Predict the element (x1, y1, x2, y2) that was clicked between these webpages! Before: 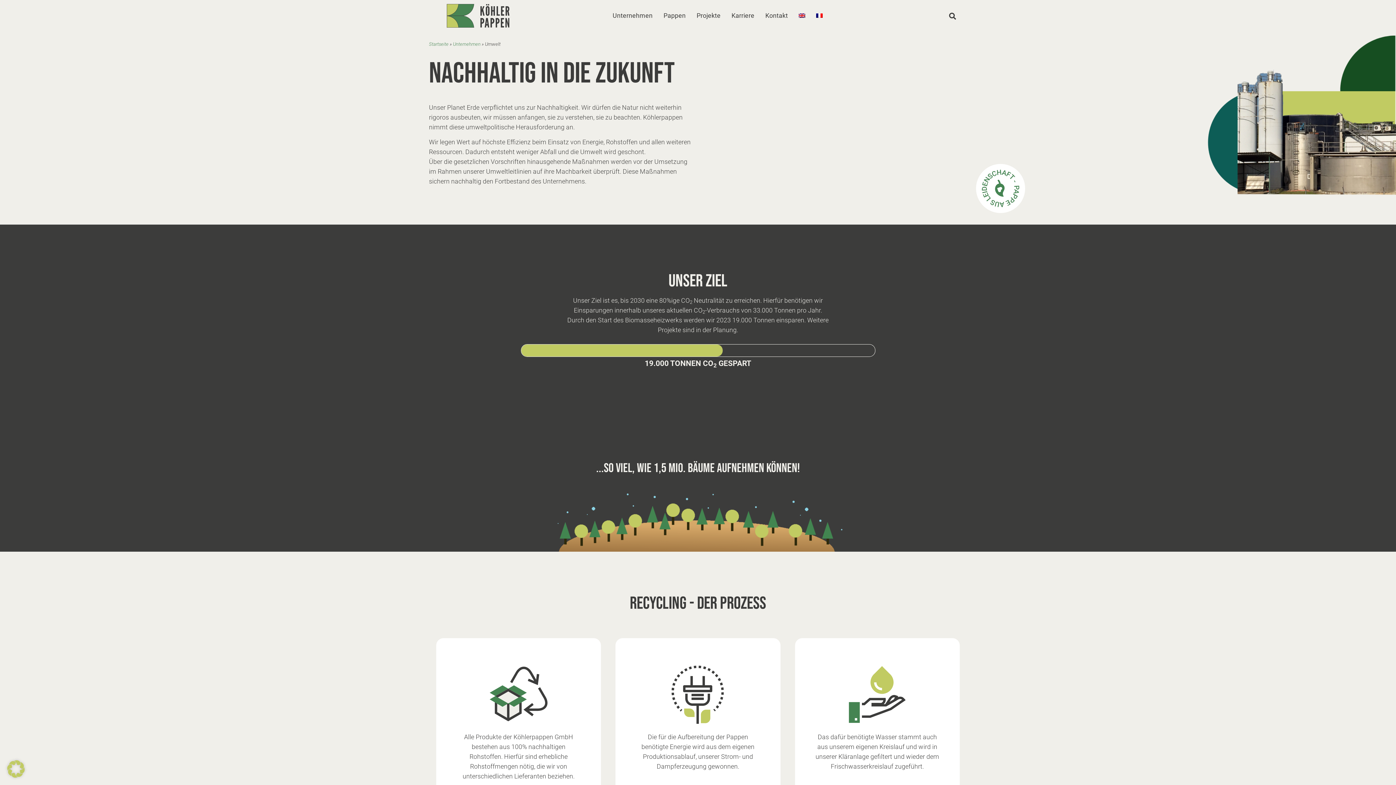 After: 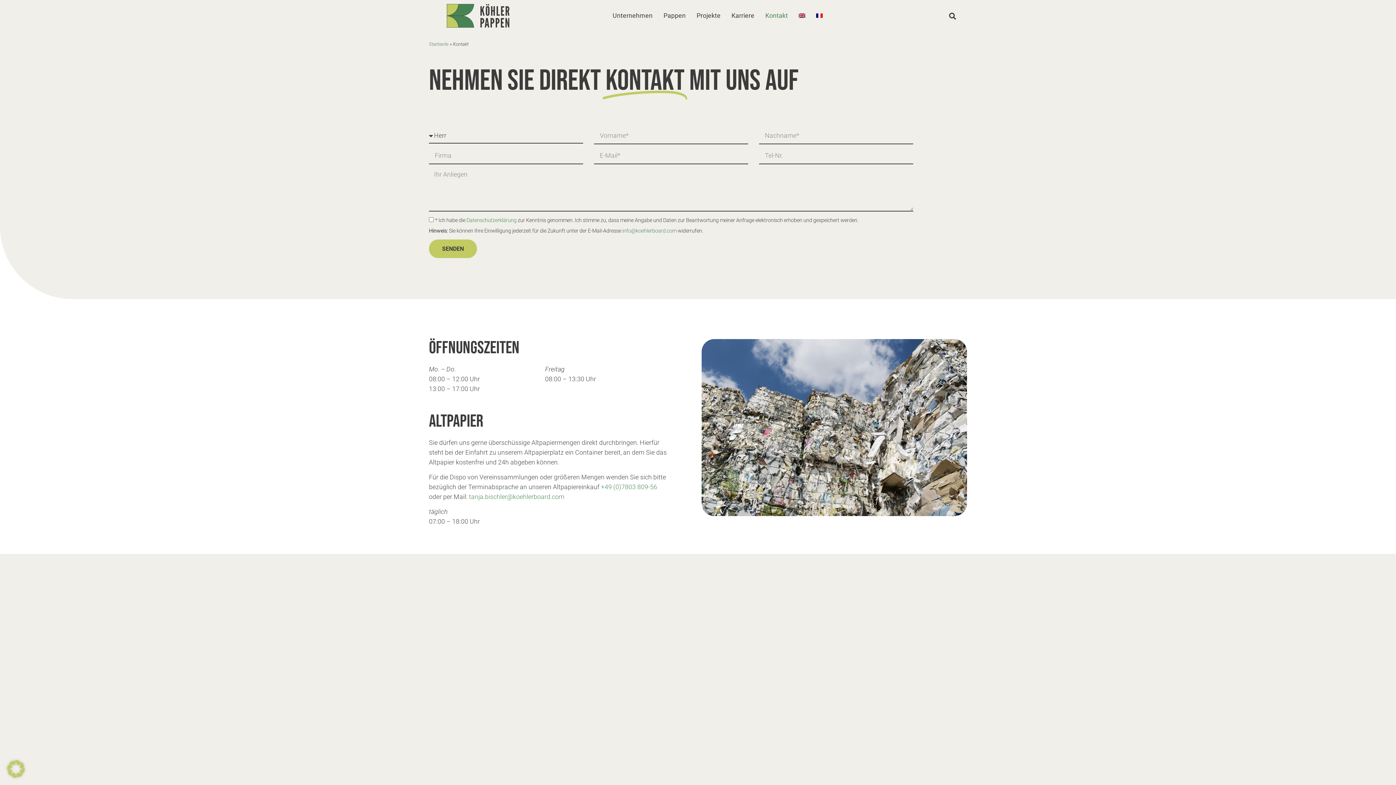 Action: bbox: (765, 10, 788, 20) label: Kontakt